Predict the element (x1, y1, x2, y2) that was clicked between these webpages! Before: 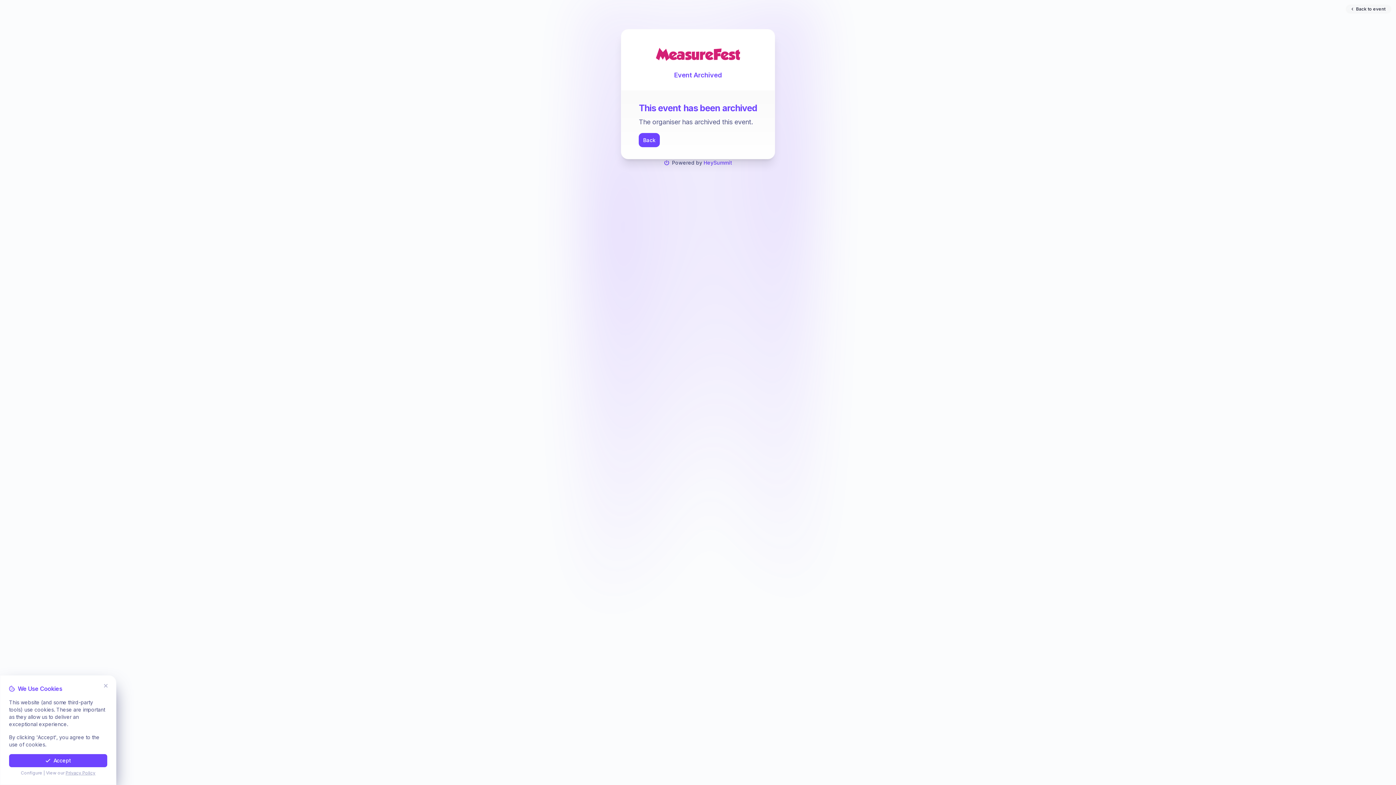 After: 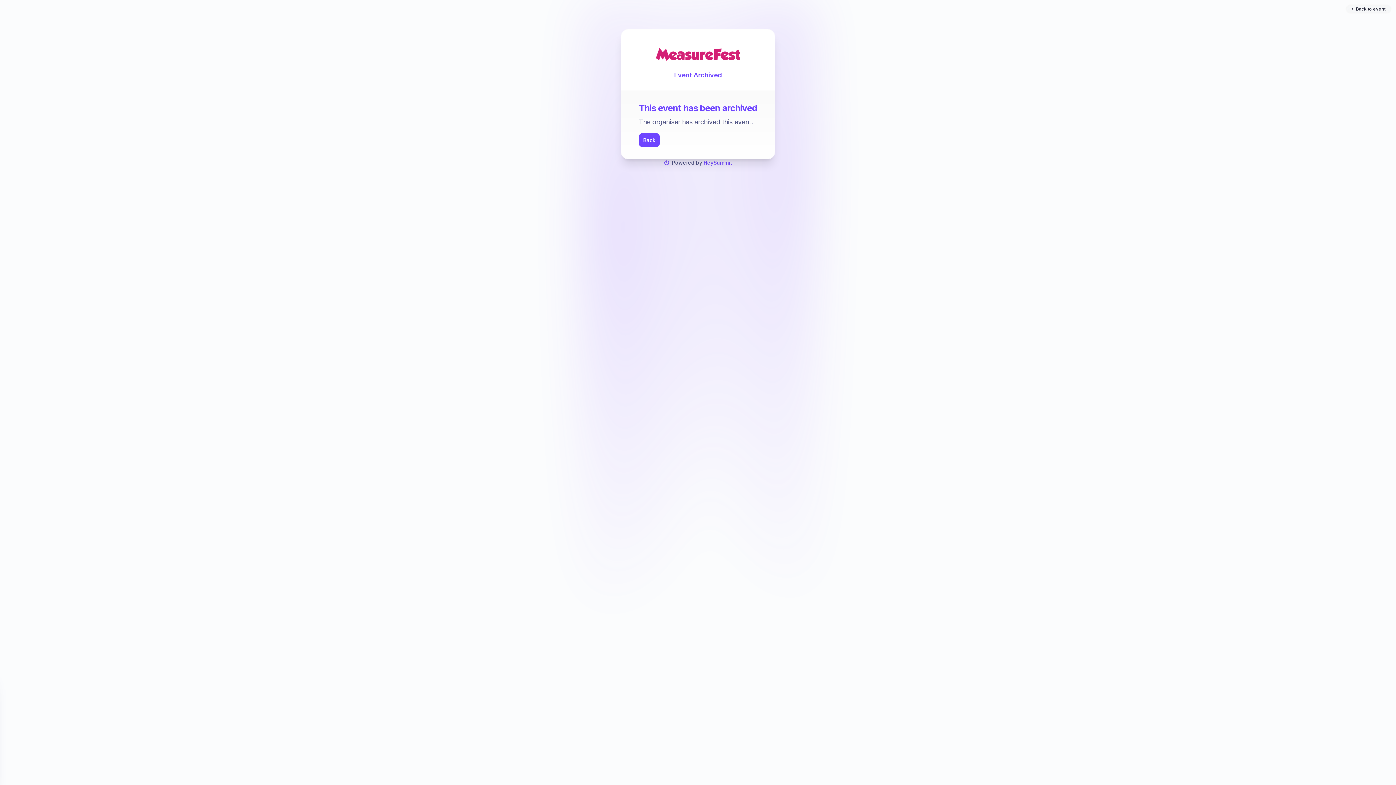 Action: label: Close Cookie Consent Banner bbox: (100, 680, 111, 692)